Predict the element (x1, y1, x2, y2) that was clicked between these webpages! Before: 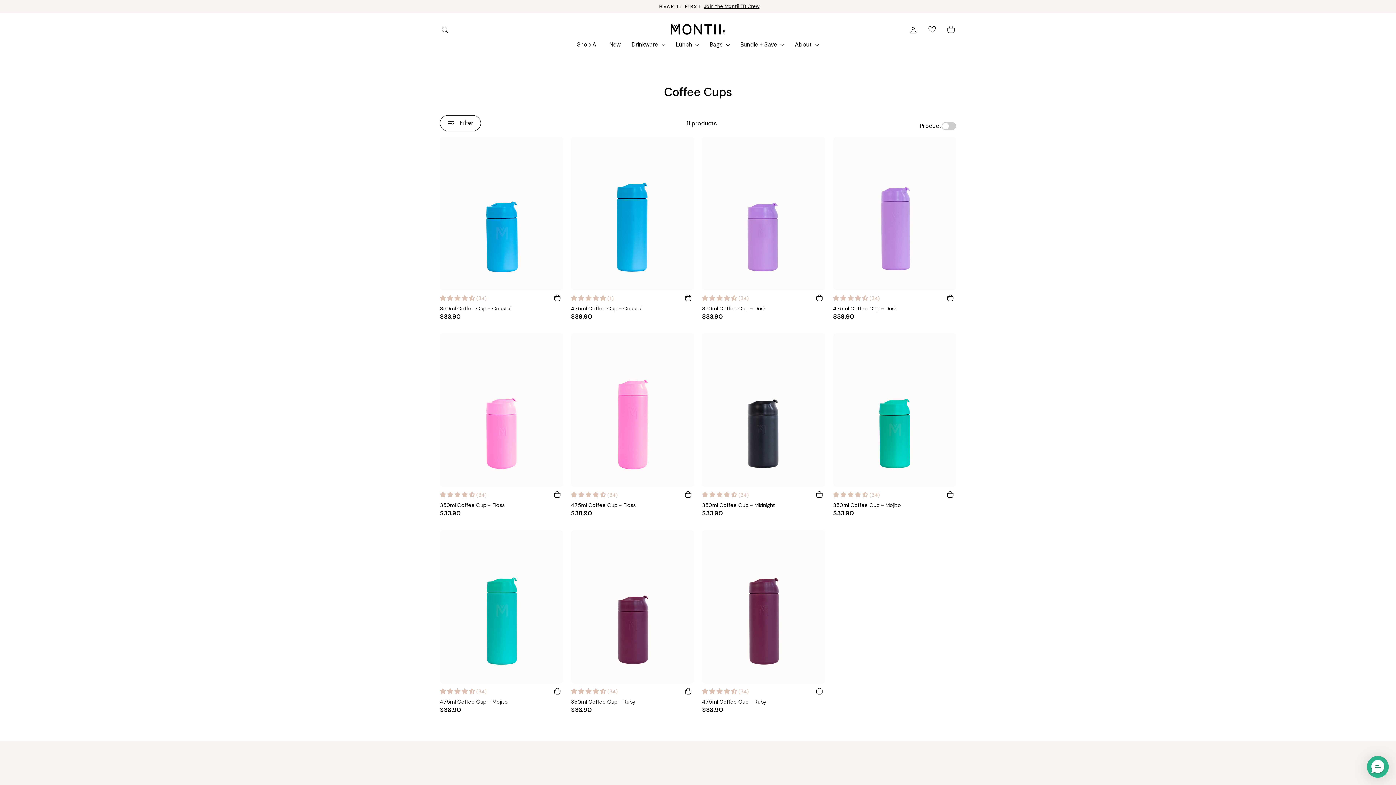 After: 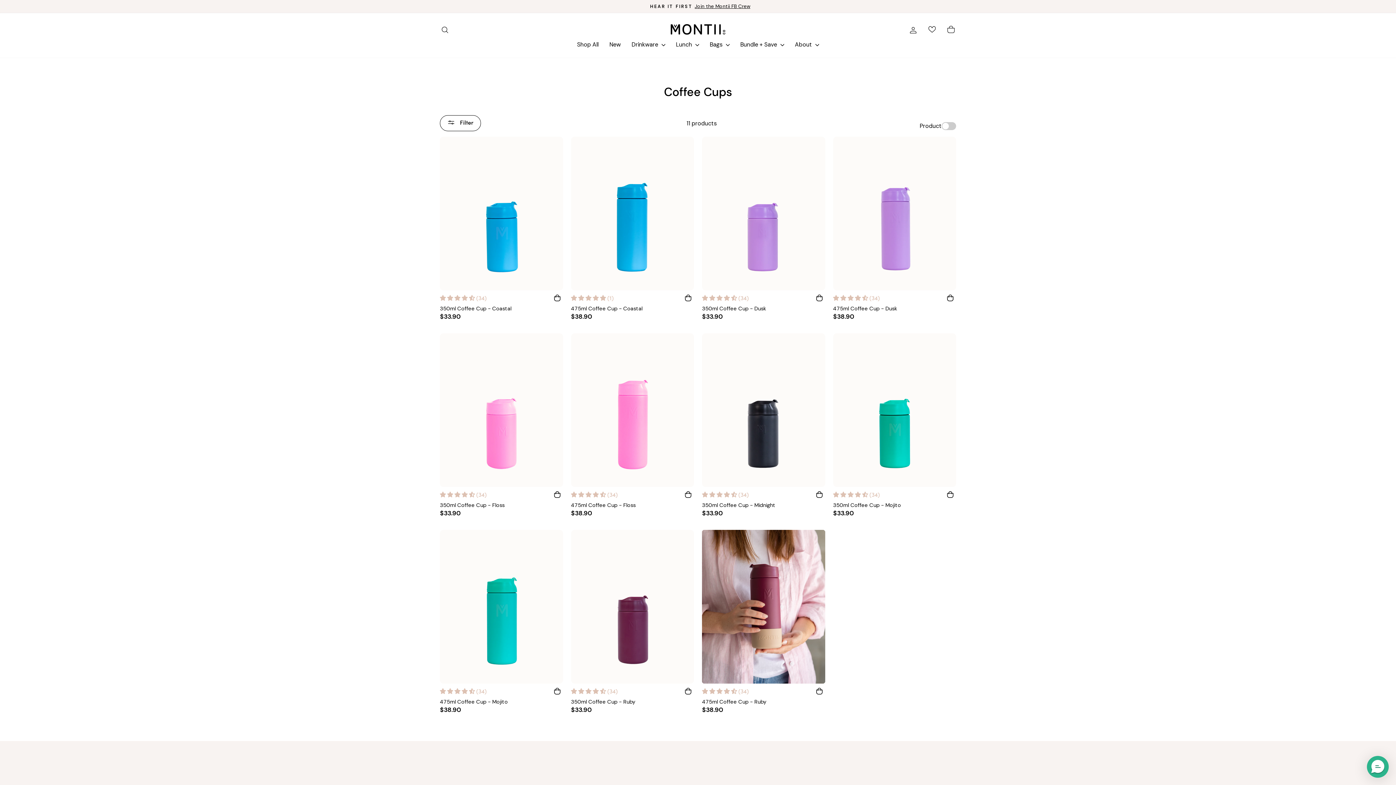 Action: label: 4.44 stars bbox: (702, 689, 738, 695)